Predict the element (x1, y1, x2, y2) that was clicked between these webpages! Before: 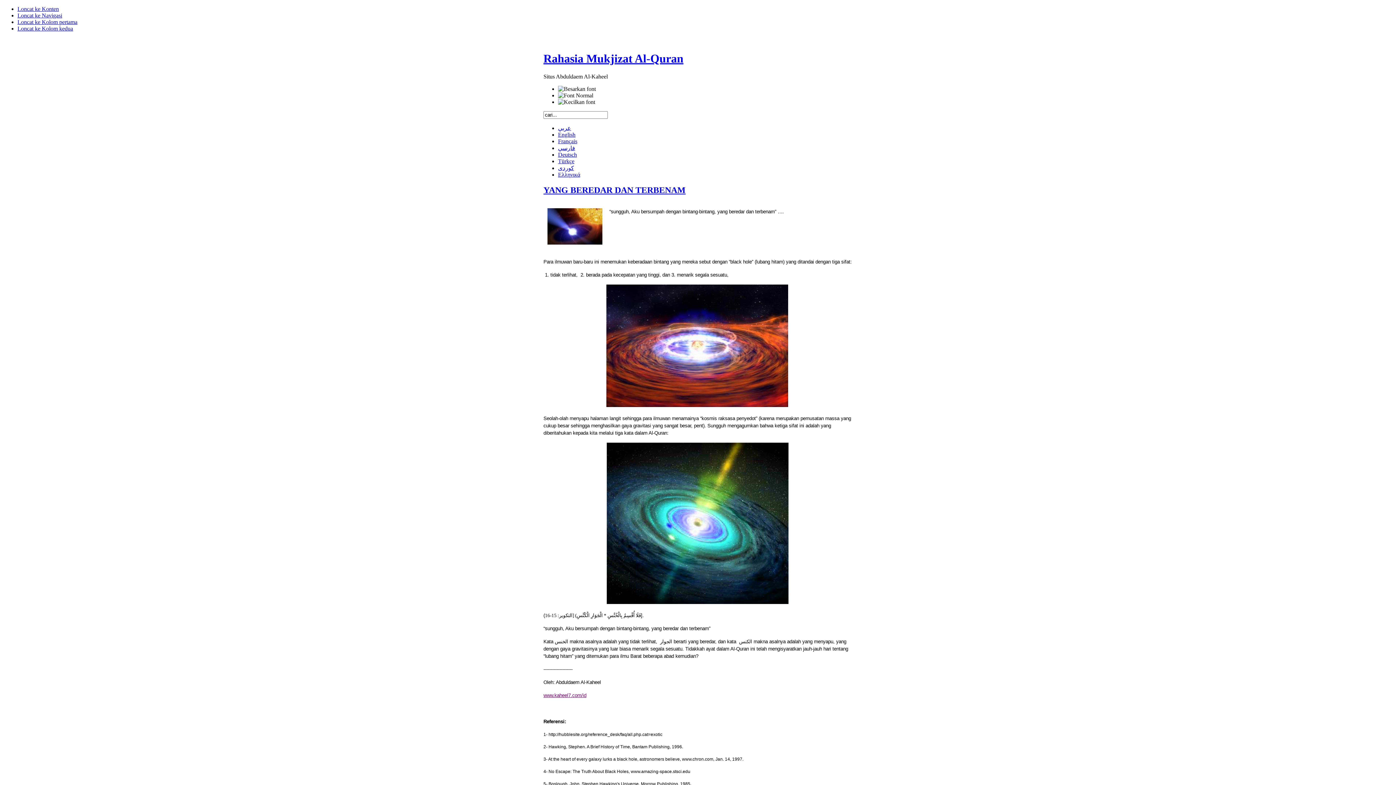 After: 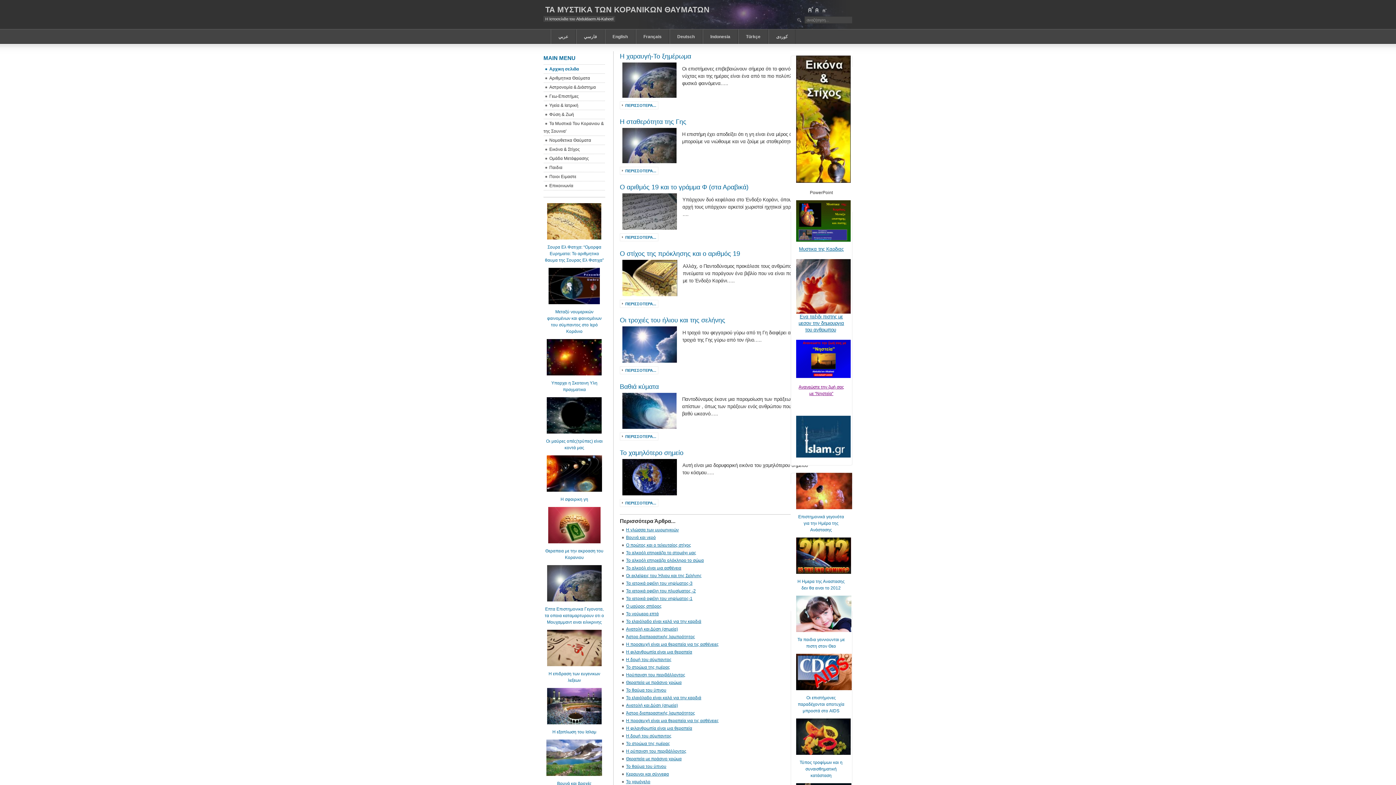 Action: label: Ελληνικά bbox: (558, 171, 580, 177)